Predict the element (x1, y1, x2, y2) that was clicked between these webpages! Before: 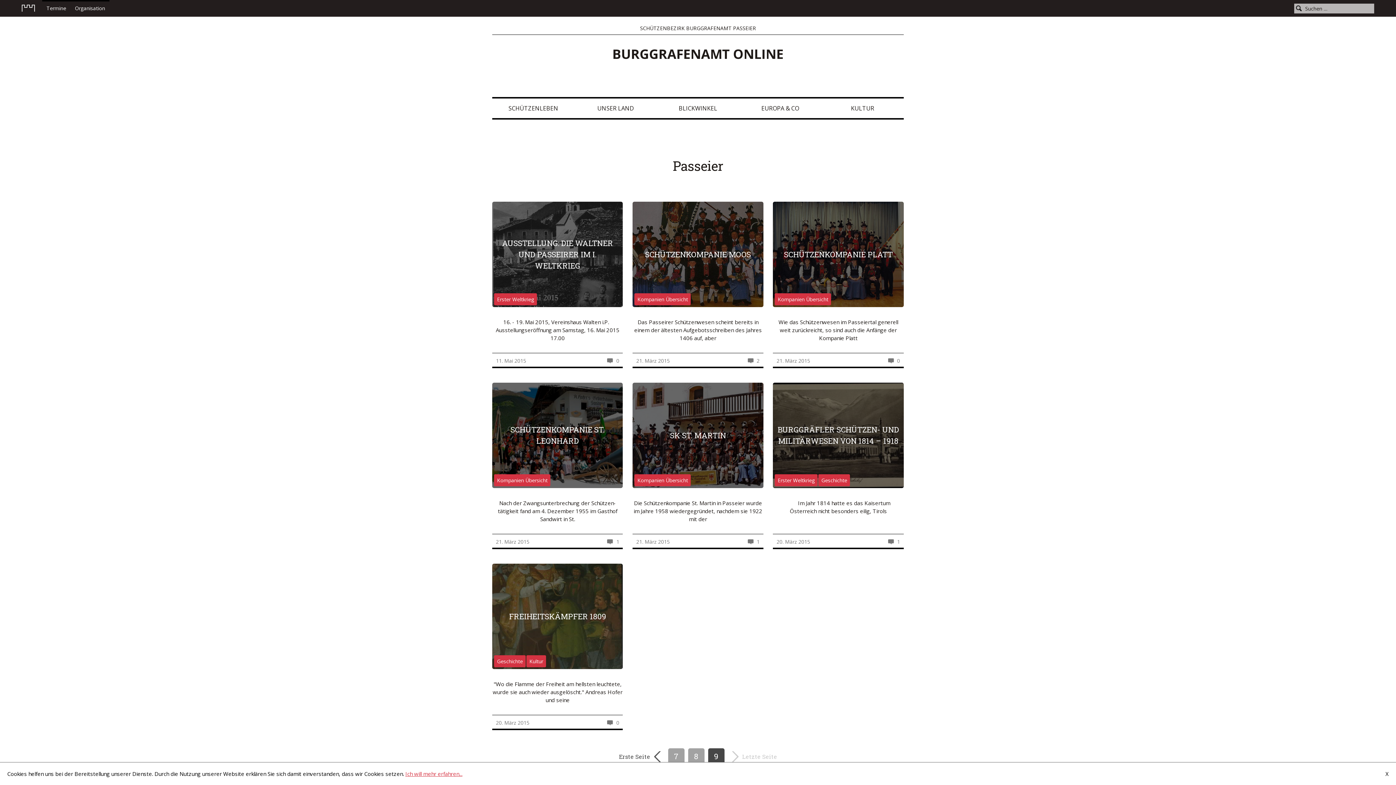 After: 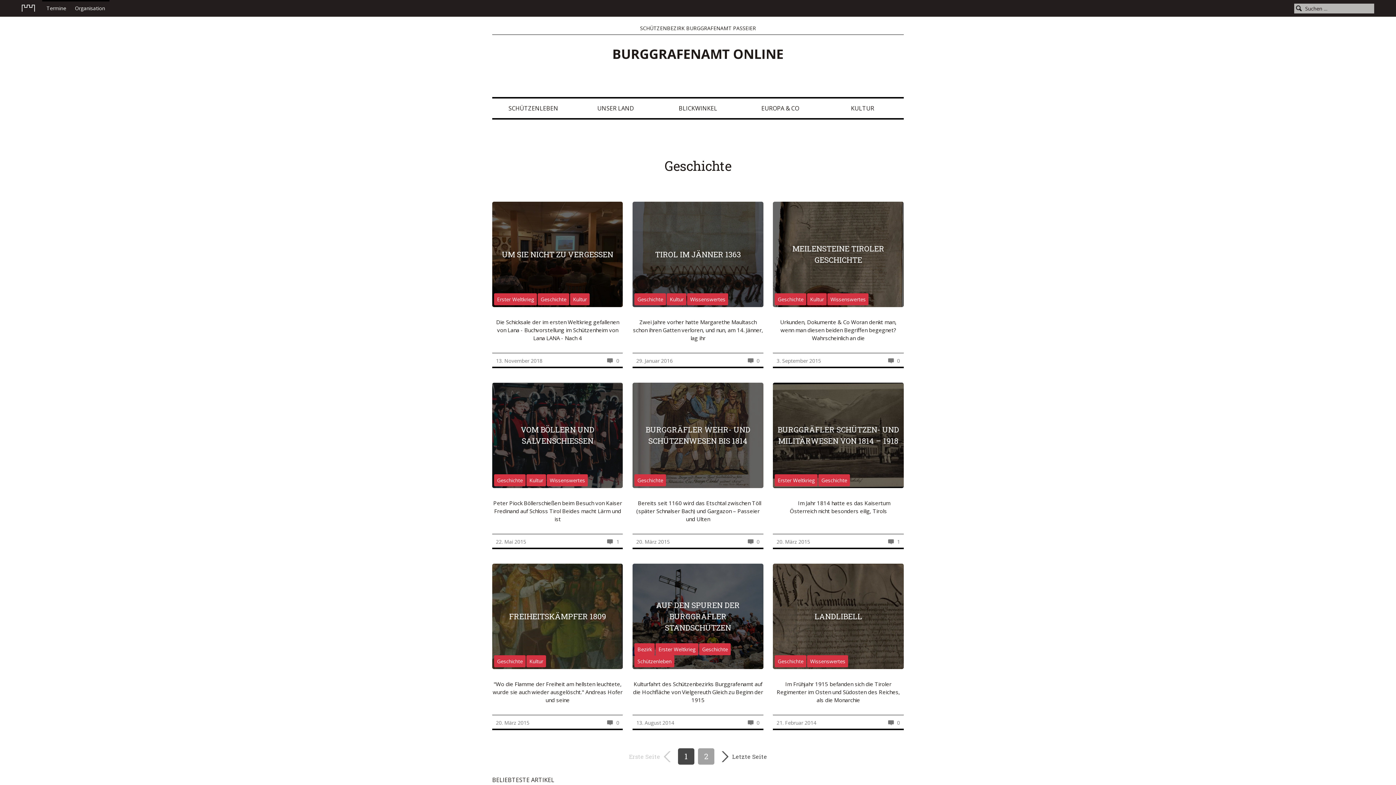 Action: bbox: (818, 474, 850, 486) label: Geschichte